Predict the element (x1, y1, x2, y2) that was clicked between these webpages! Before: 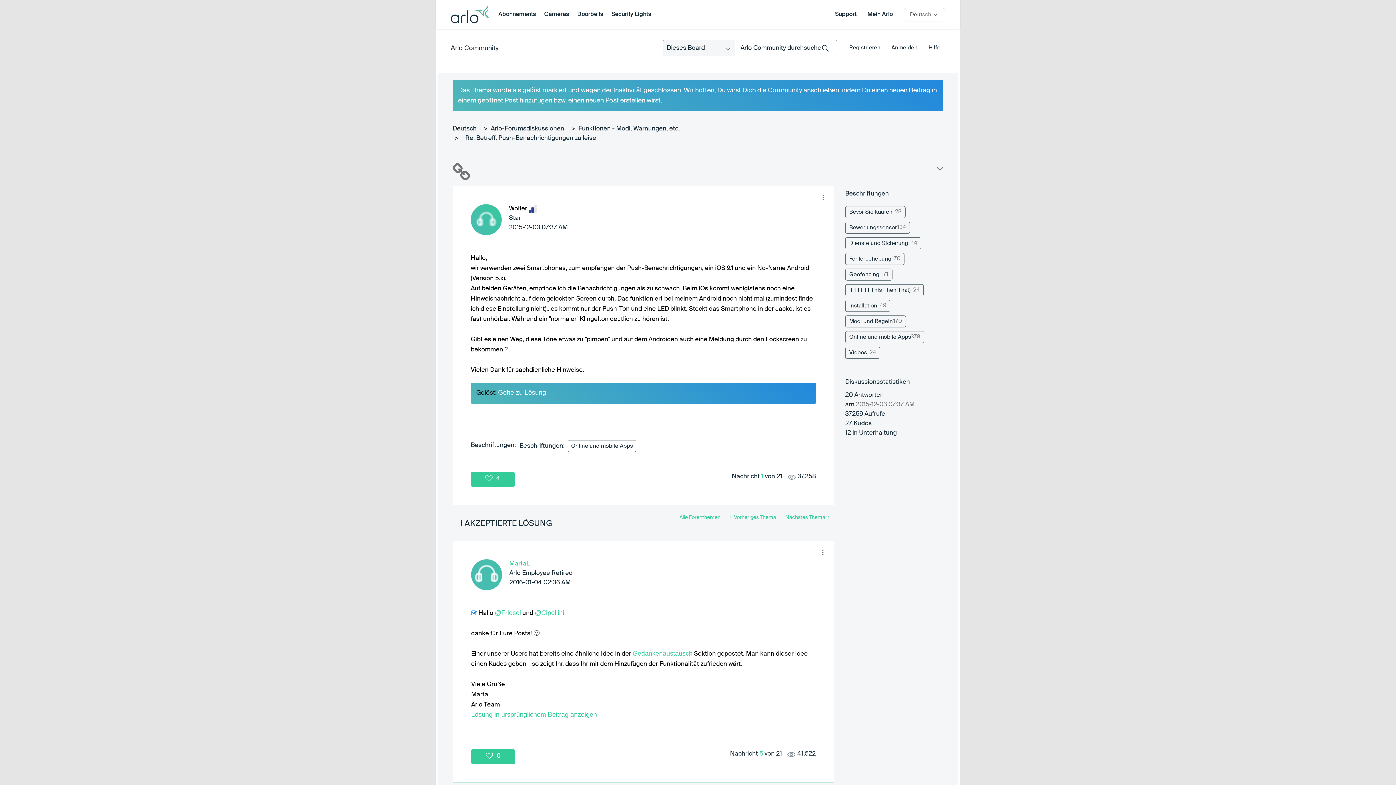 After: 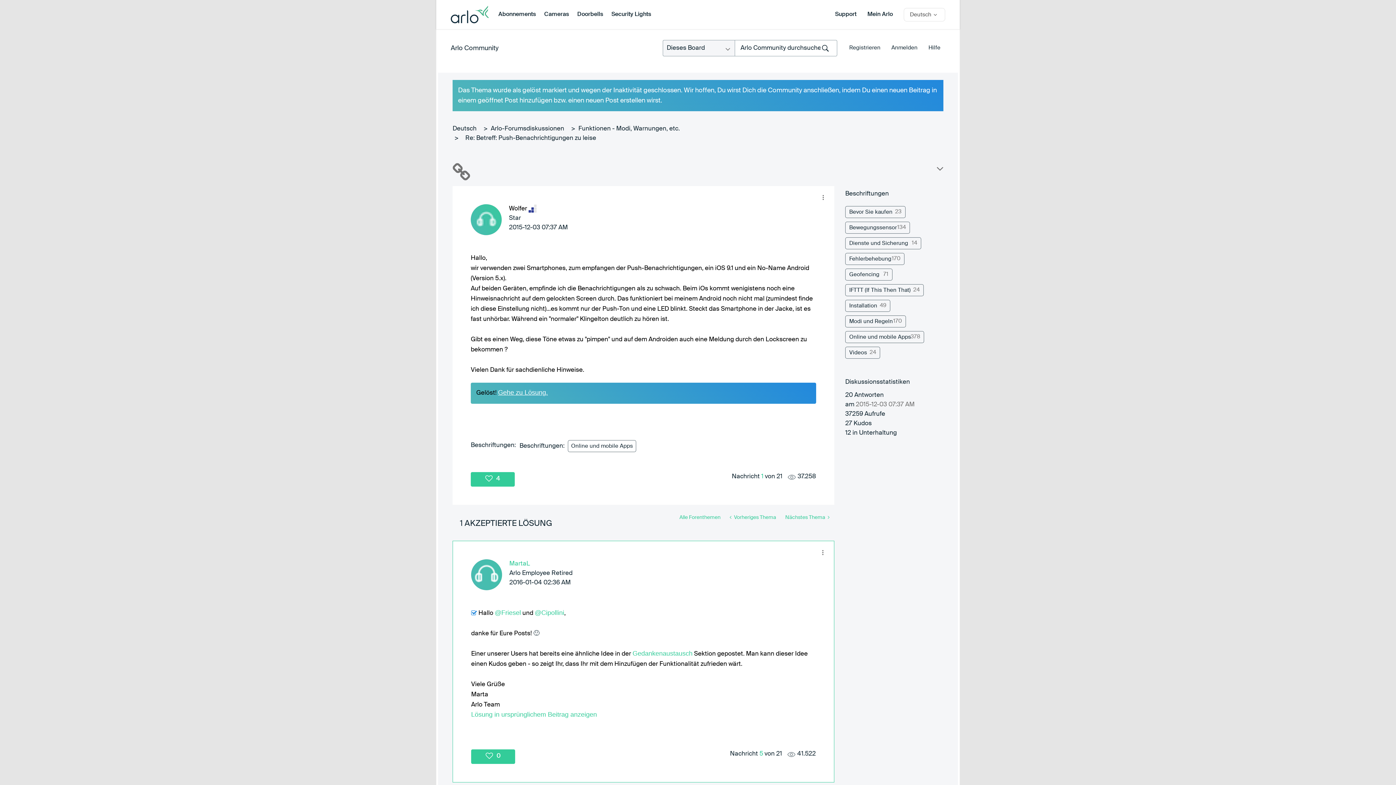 Action: bbox: (450, 0, 490, 29)